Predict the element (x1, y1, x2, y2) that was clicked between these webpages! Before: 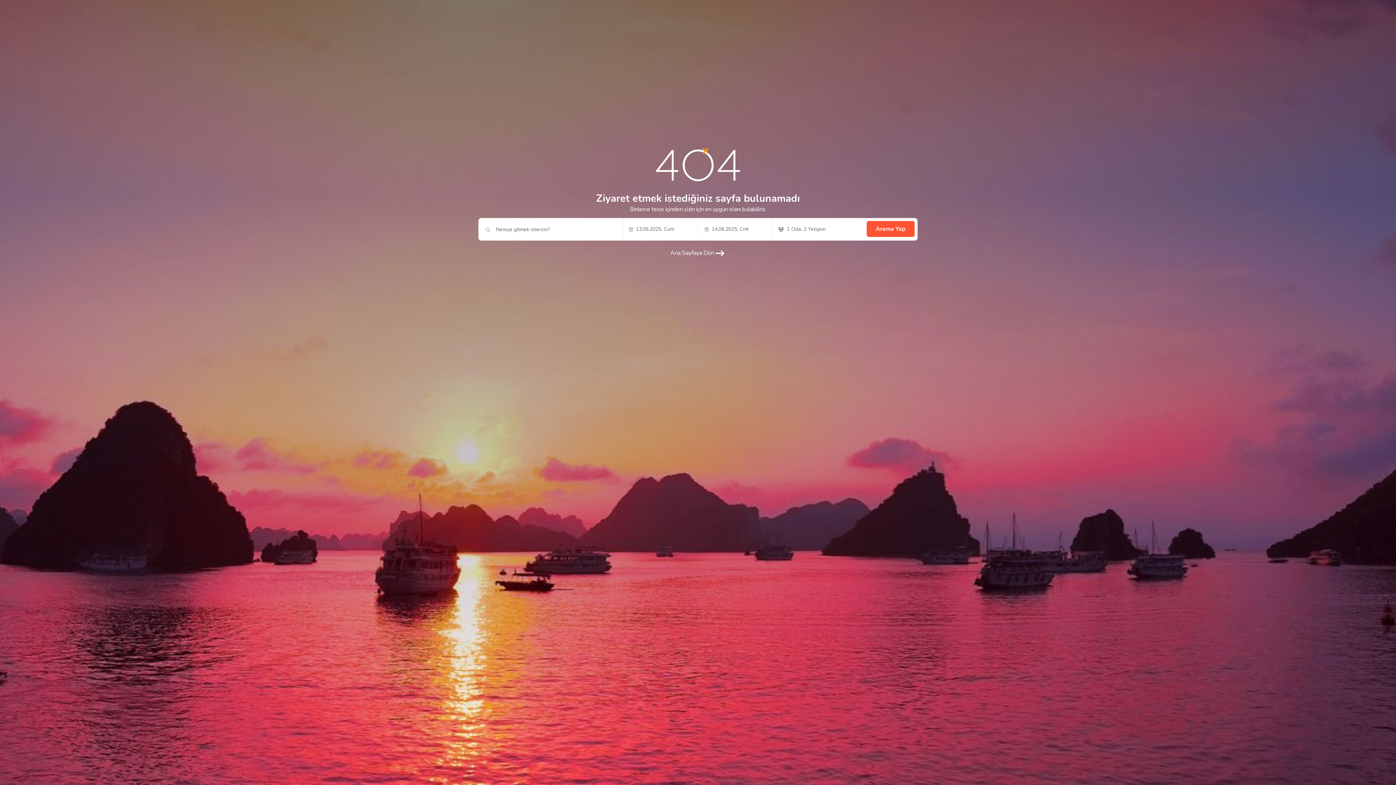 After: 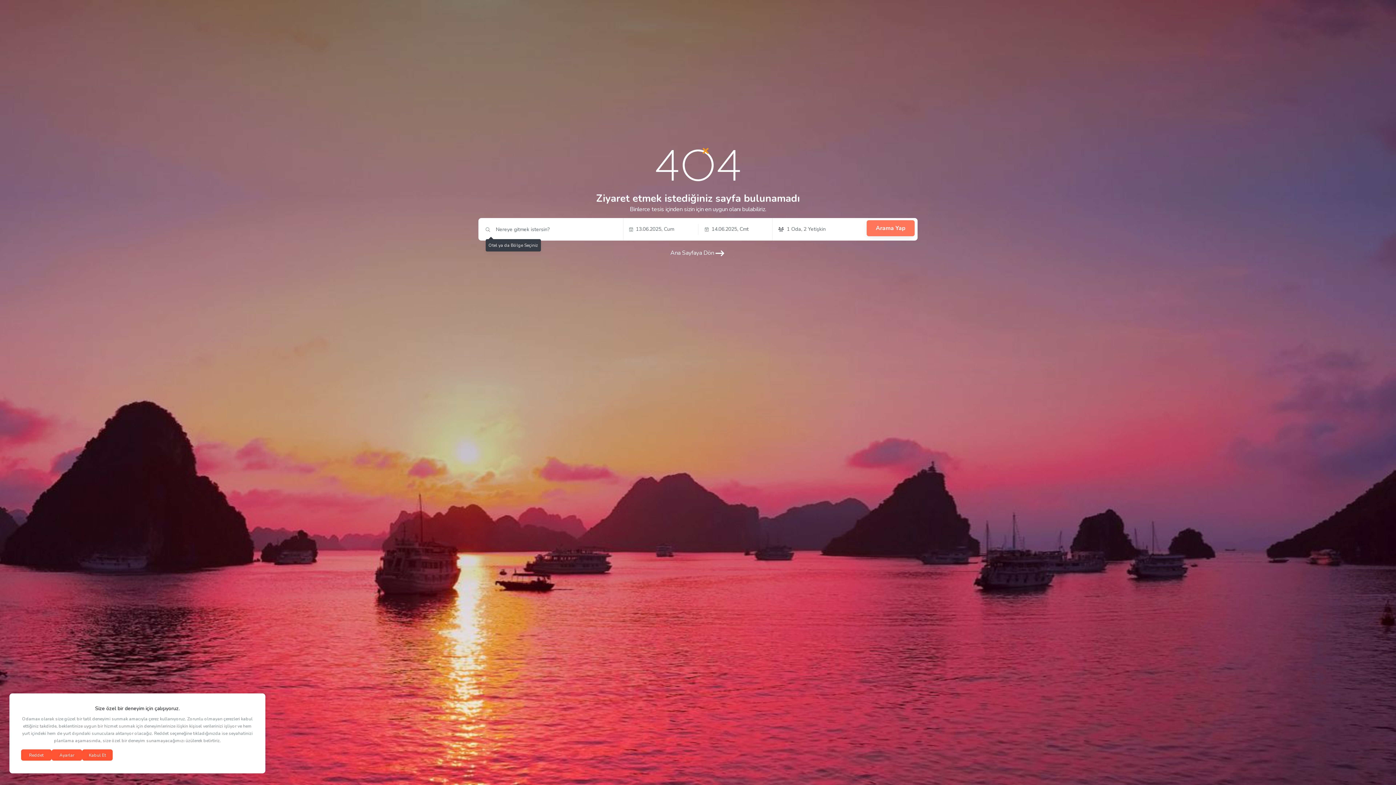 Action: bbox: (866, 221, 914, 237) label: Arama Yap